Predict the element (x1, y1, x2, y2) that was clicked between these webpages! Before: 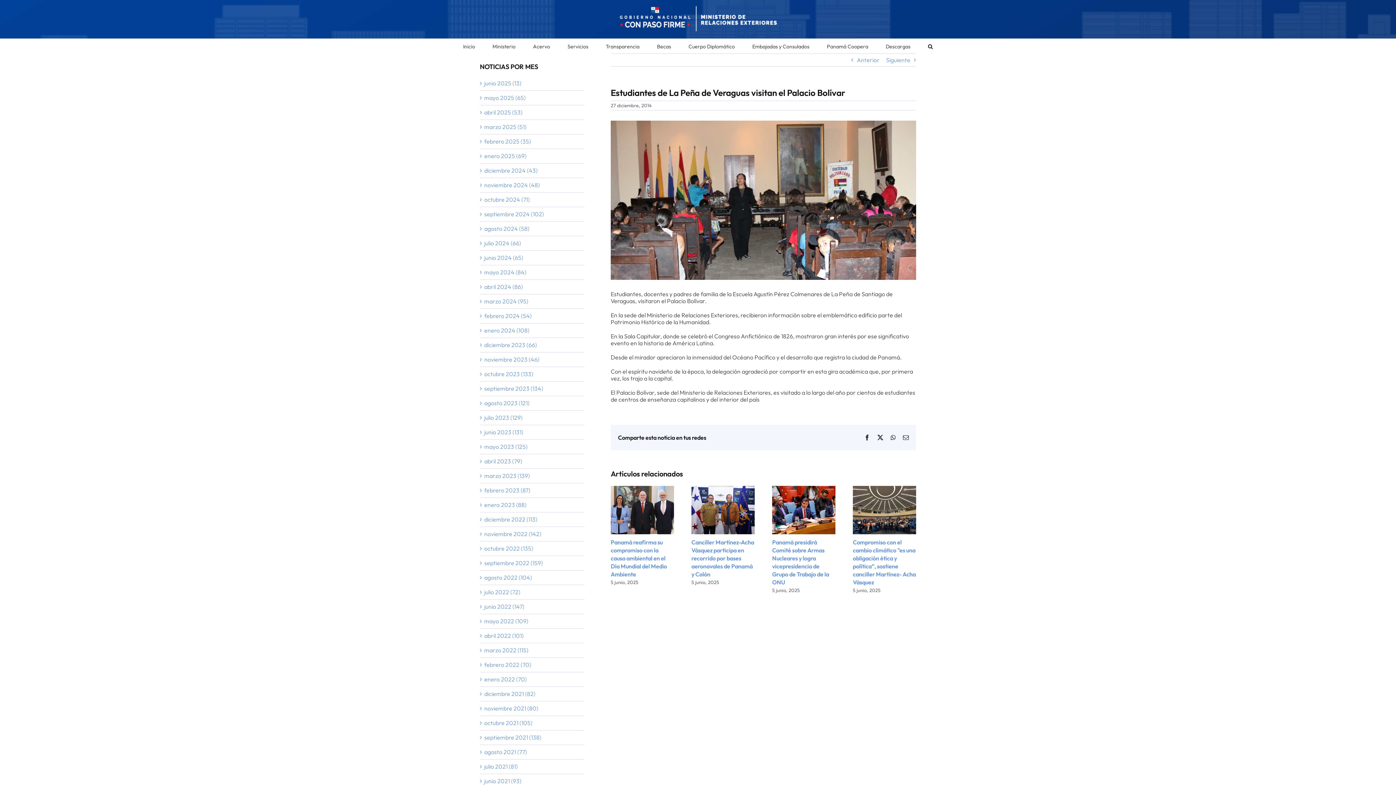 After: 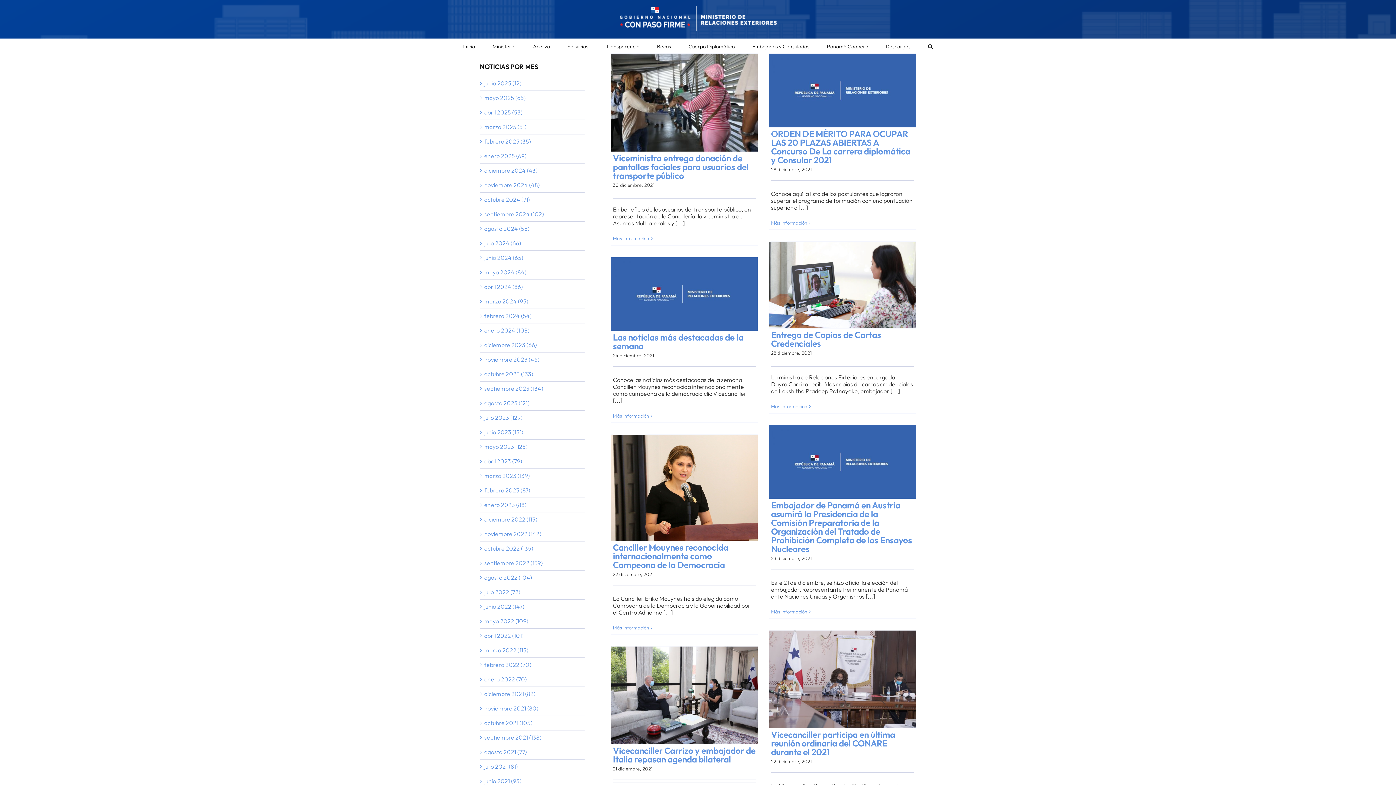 Action: label: diciembre 2021 (82) bbox: (484, 690, 535, 697)